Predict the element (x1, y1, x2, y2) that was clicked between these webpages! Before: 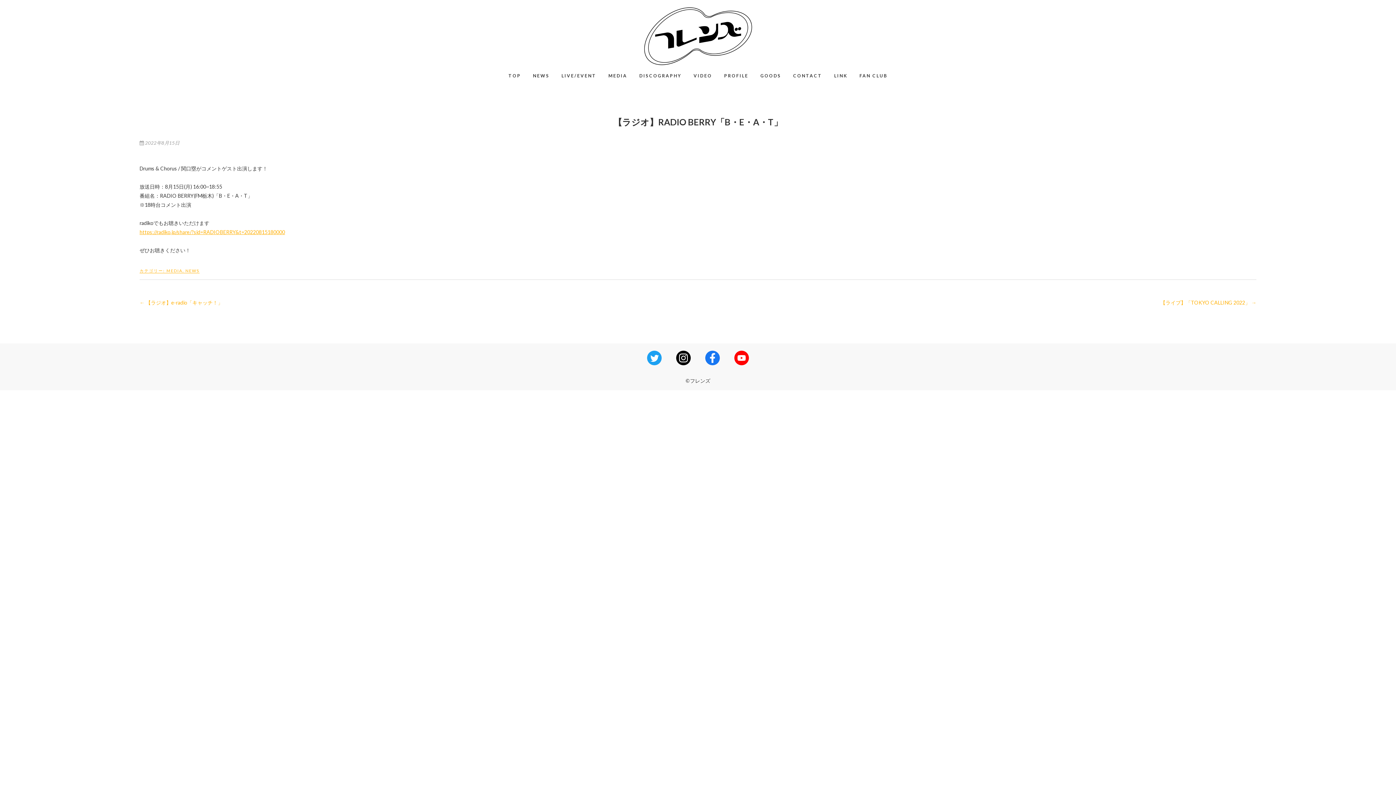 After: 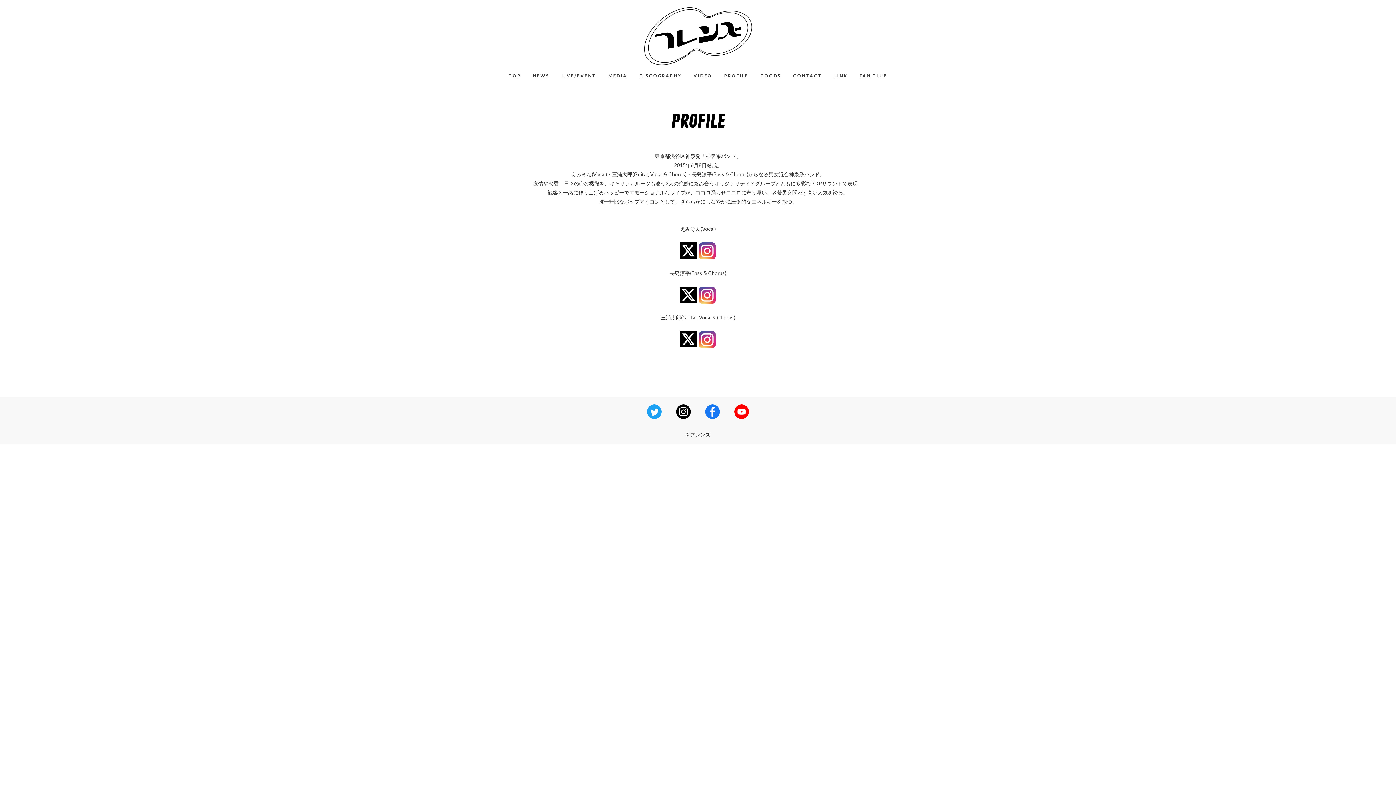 Action: label: PROFILE bbox: (718, 66, 754, 85)